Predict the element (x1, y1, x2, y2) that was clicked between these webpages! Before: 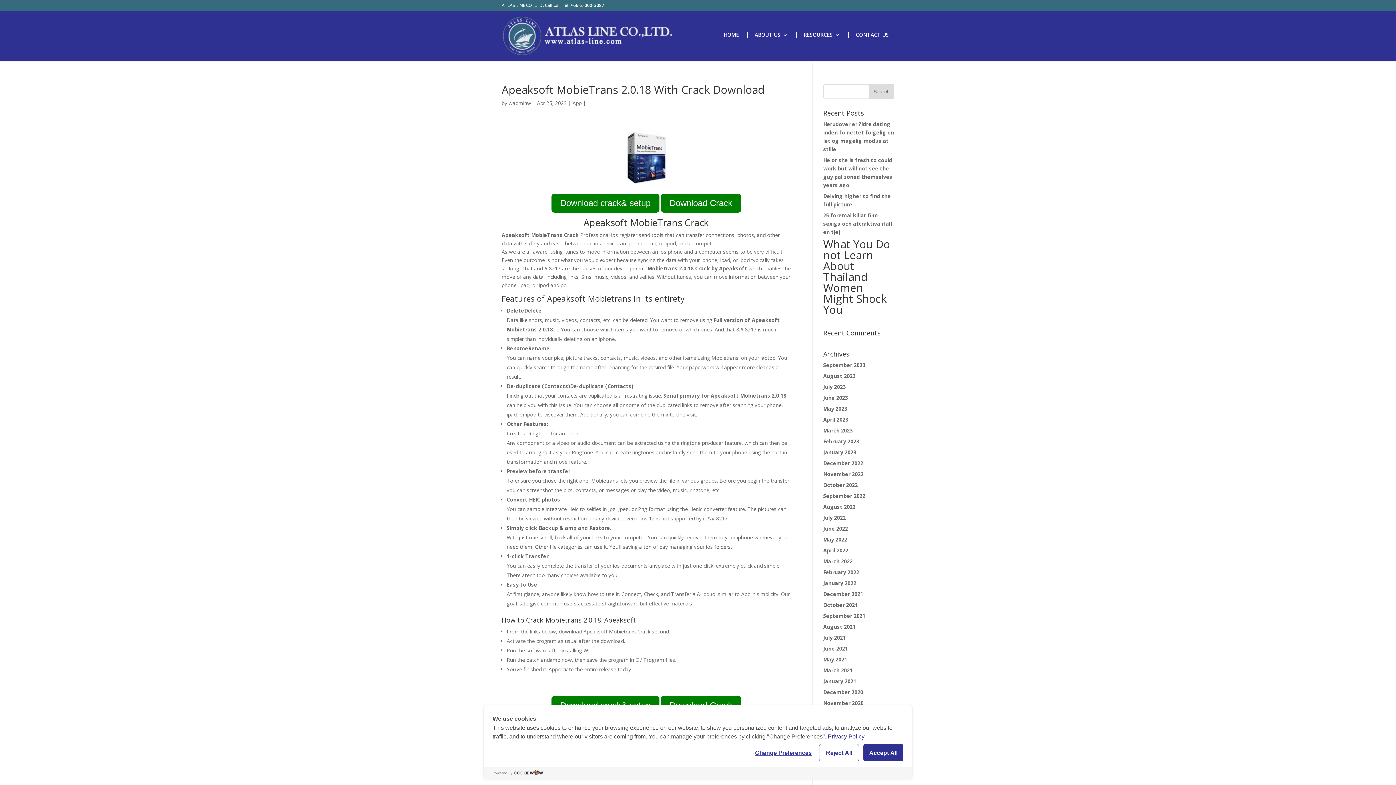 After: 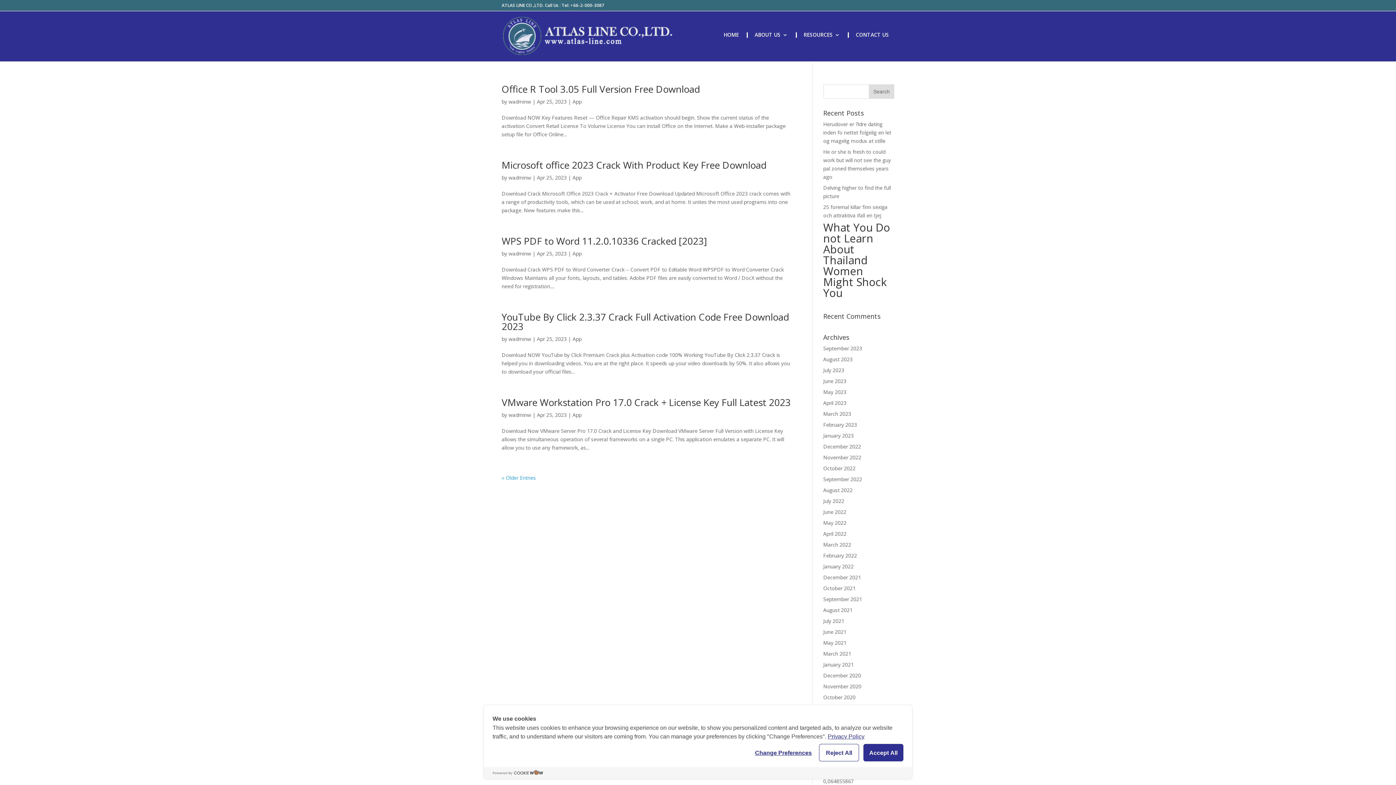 Action: bbox: (508, 99, 531, 106) label: wadminw